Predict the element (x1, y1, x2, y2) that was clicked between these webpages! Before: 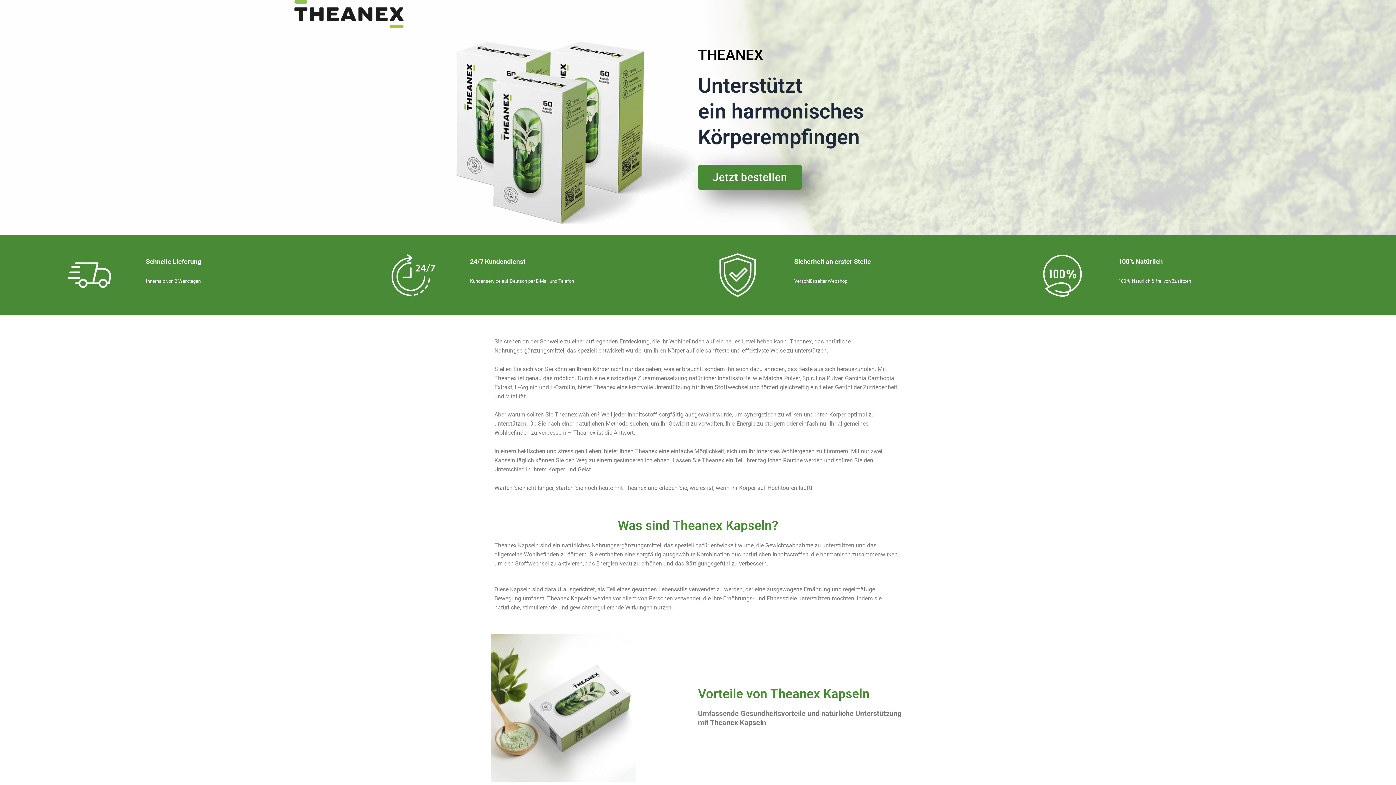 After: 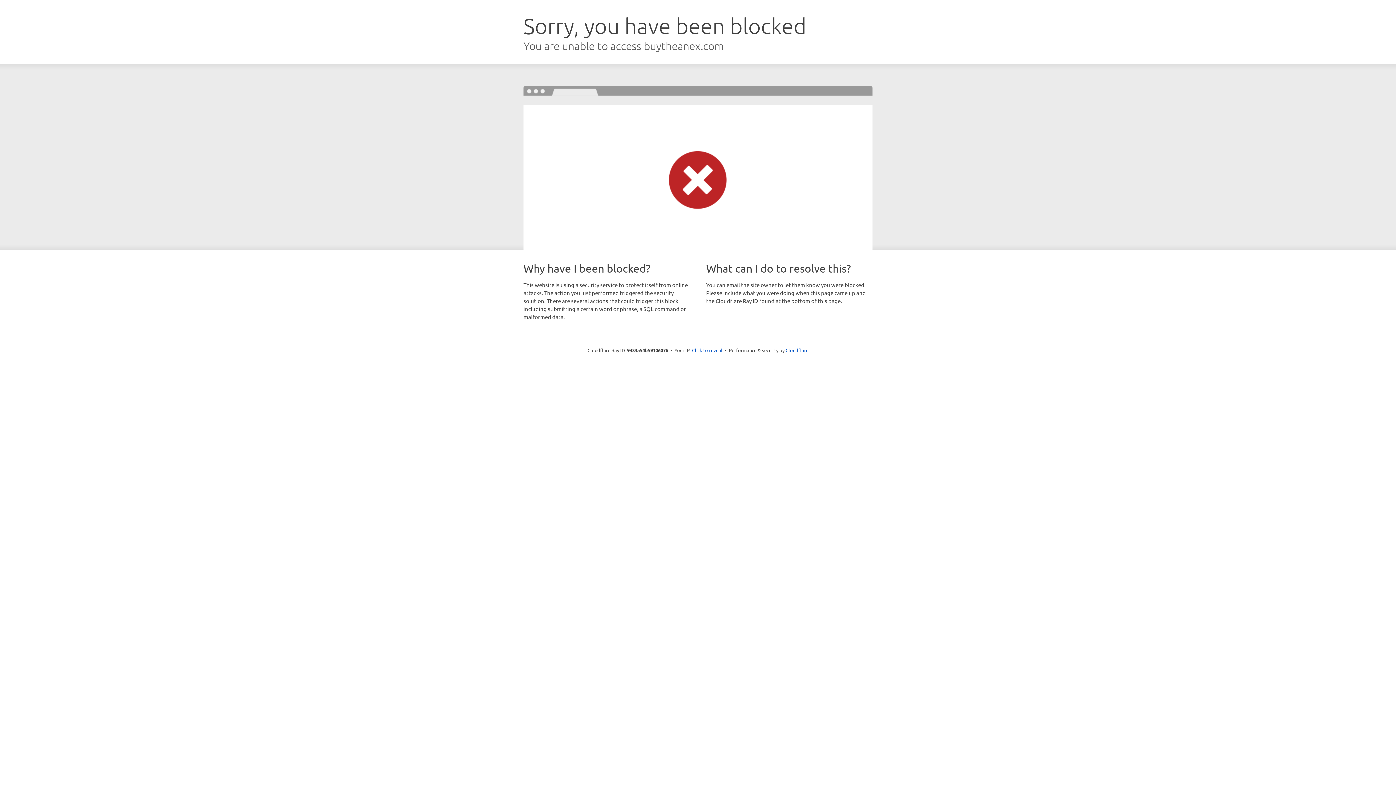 Action: bbox: (490, 634, 636, 782)